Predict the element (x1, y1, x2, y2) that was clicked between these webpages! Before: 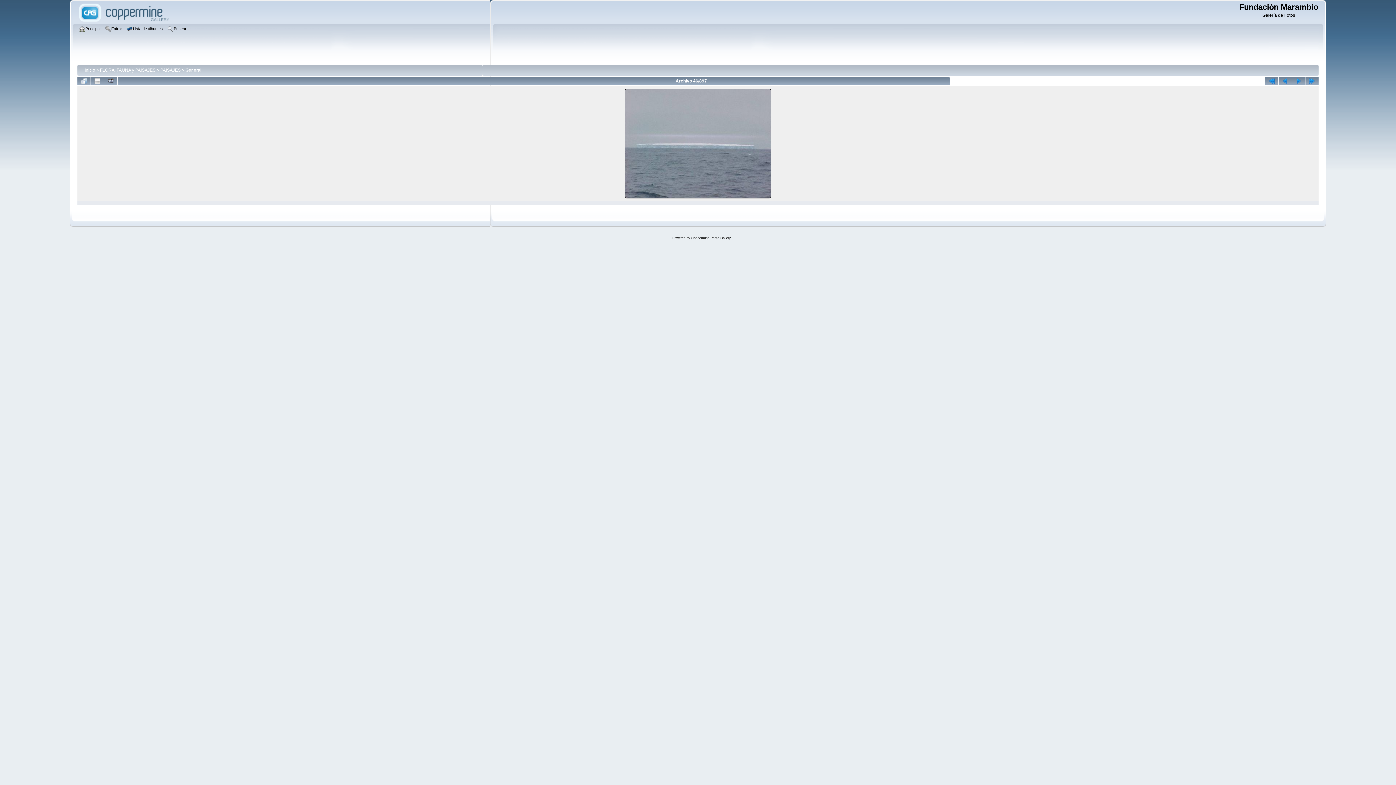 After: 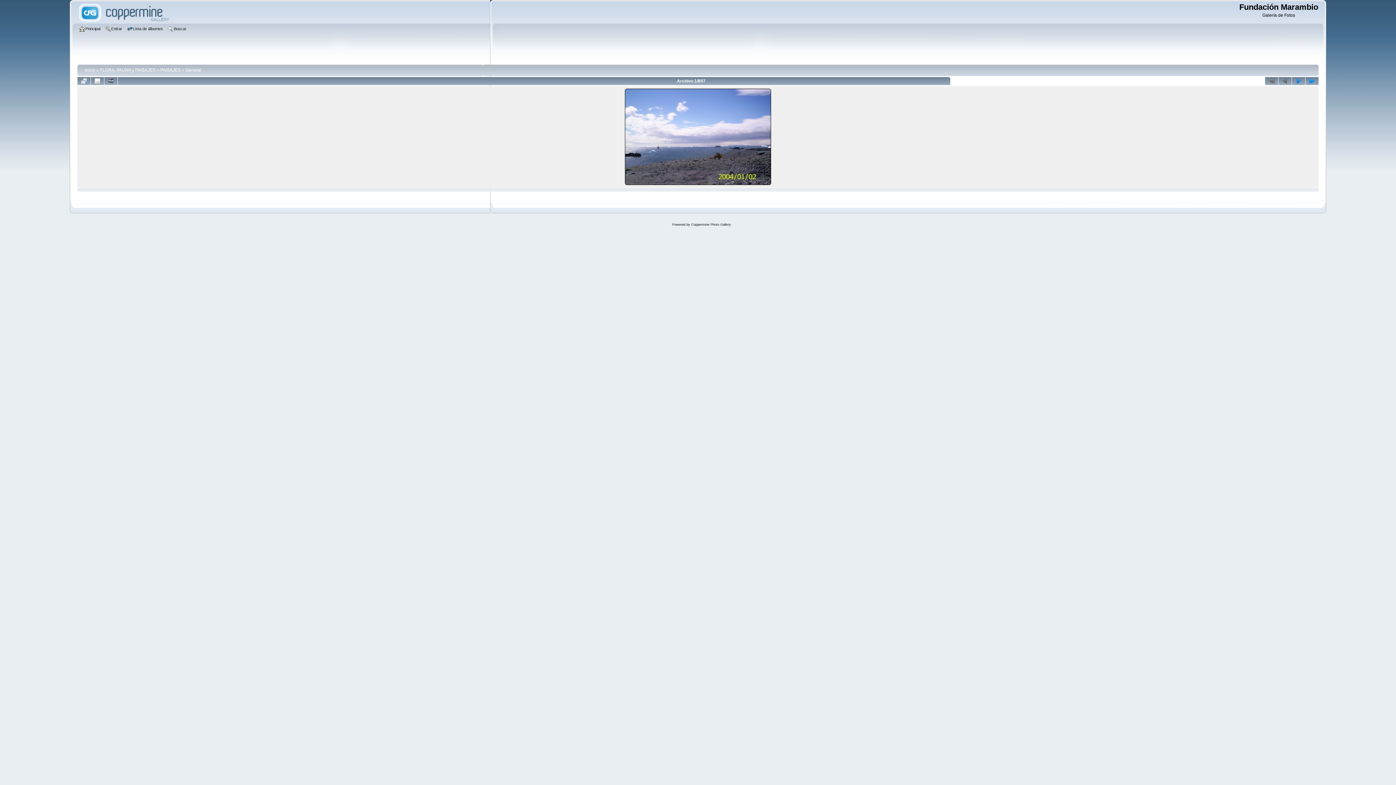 Action: bbox: (1265, 77, 1278, 85)